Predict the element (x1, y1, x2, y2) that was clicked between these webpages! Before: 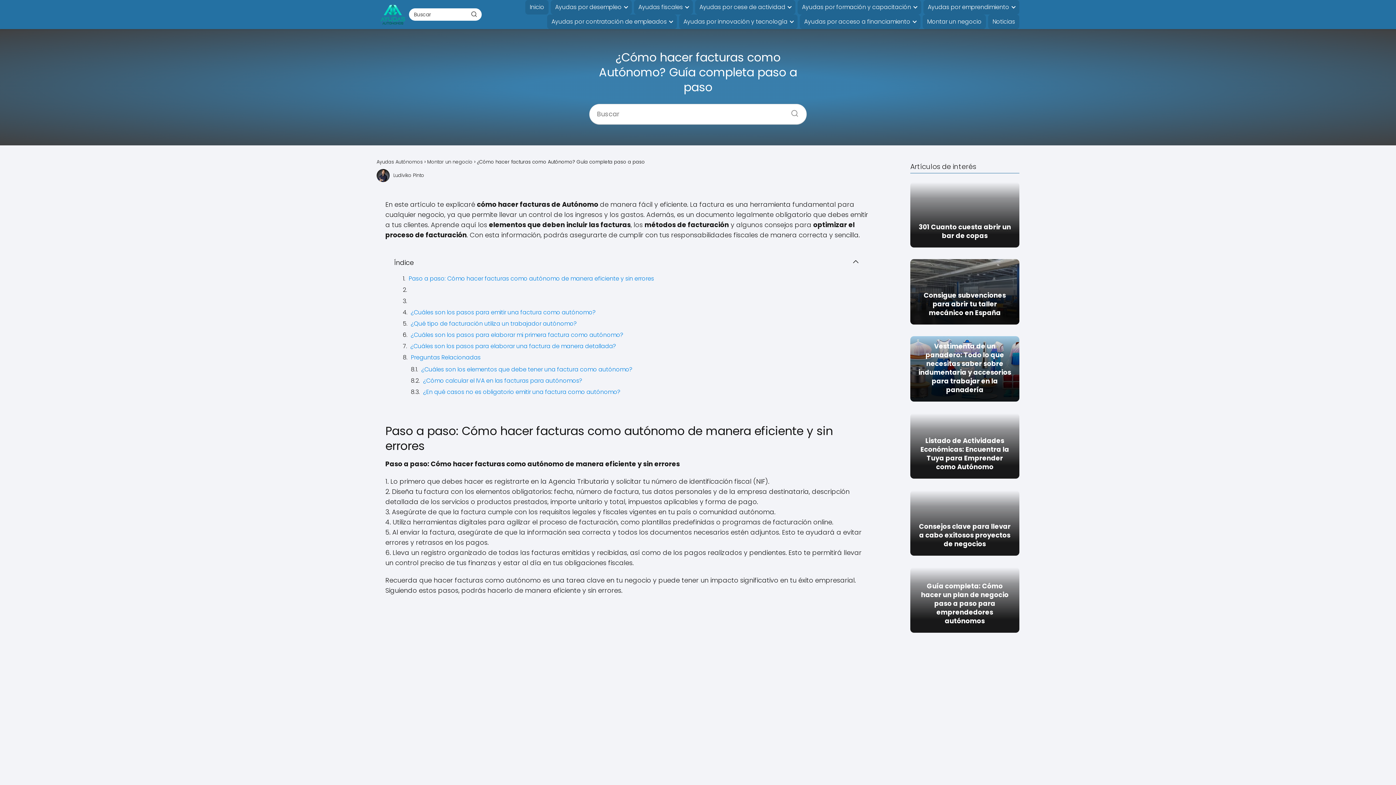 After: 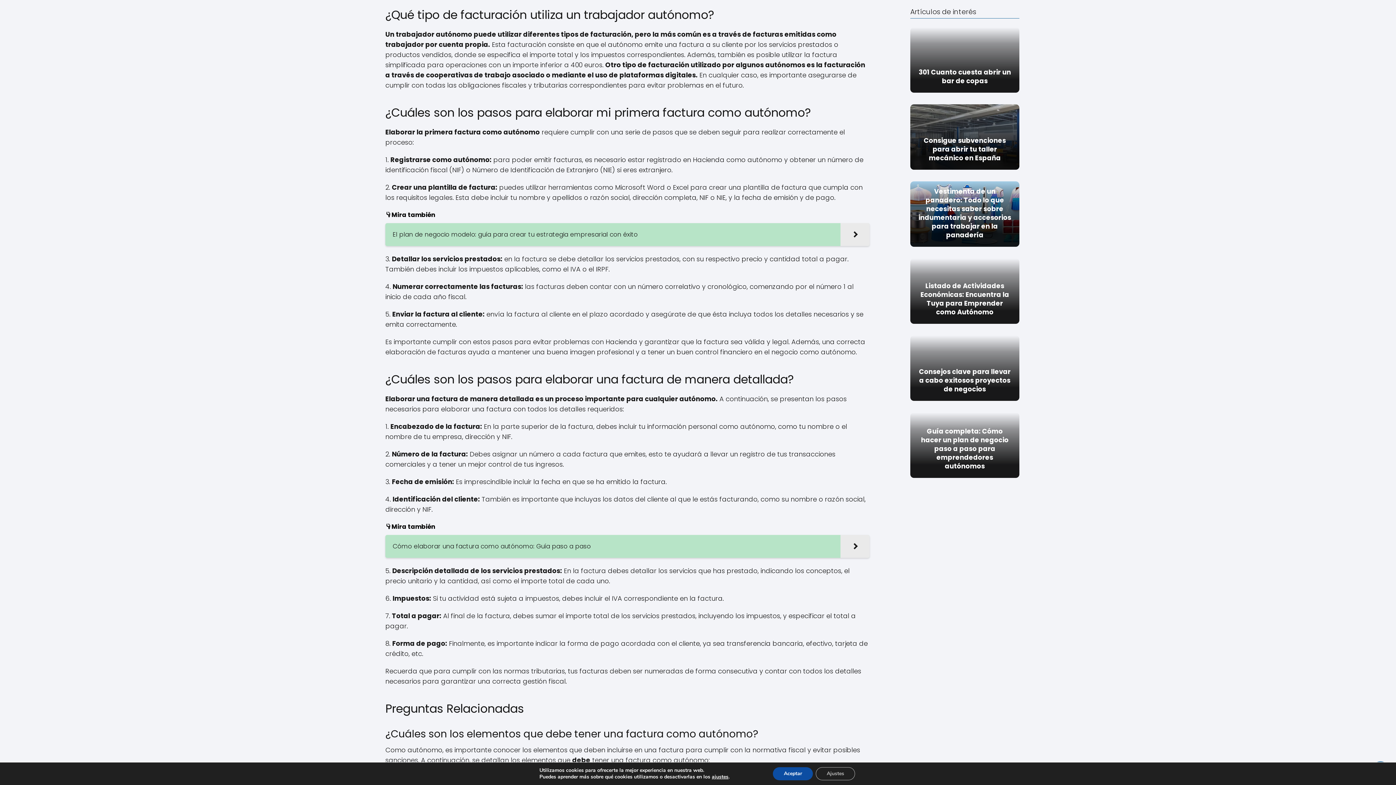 Action: label: ¿Qué tipo de facturación utiliza un trabajador autónomo? bbox: (410, 319, 577, 328)